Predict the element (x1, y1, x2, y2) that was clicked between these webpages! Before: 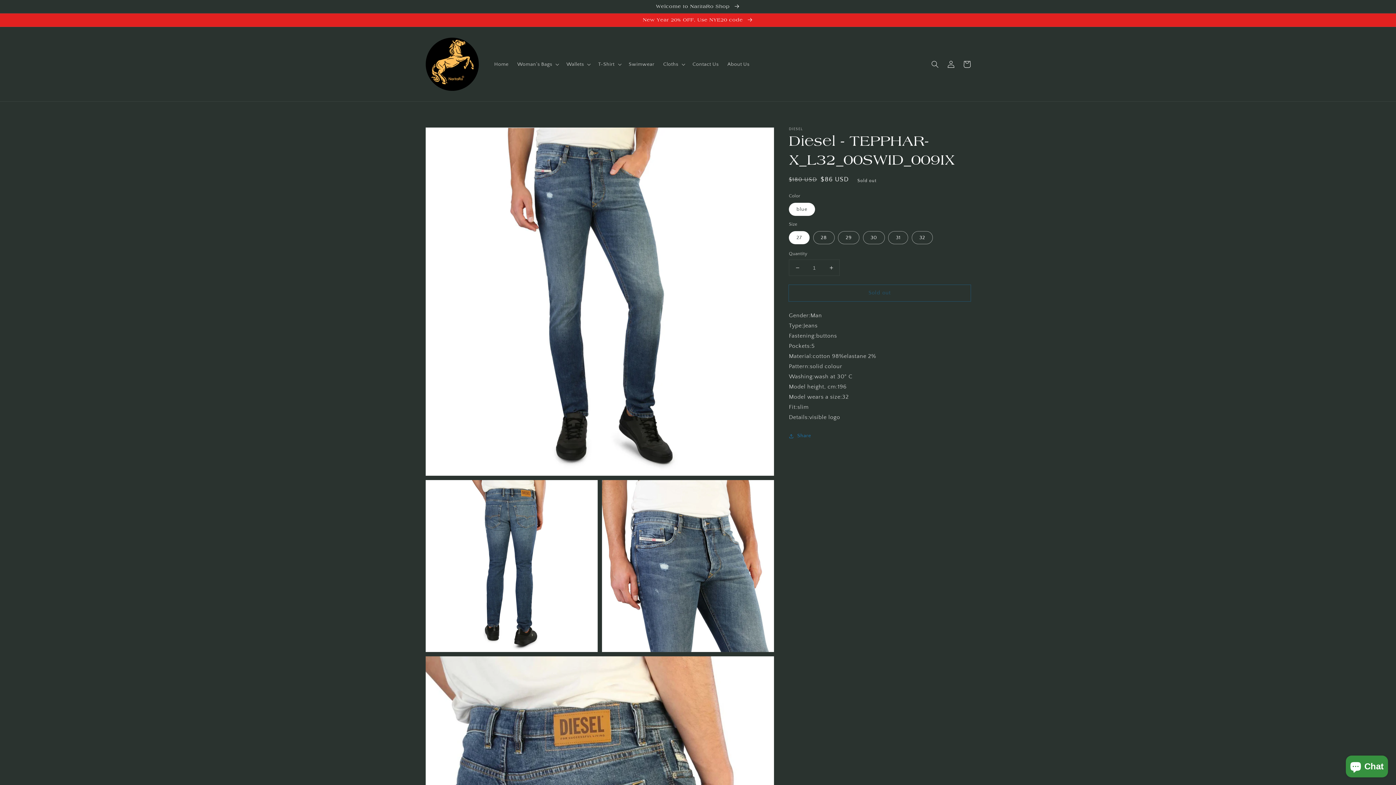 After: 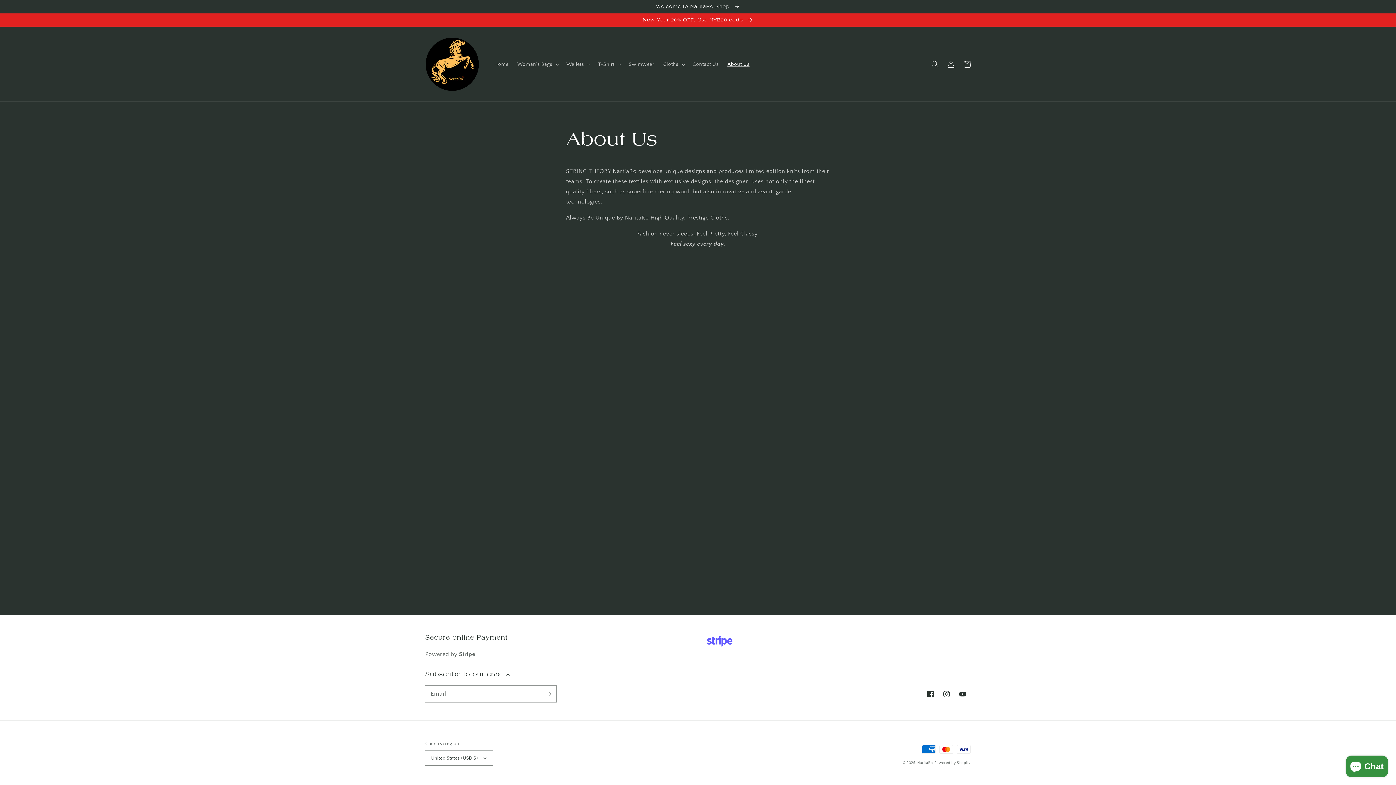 Action: label: About Us bbox: (723, 56, 754, 71)